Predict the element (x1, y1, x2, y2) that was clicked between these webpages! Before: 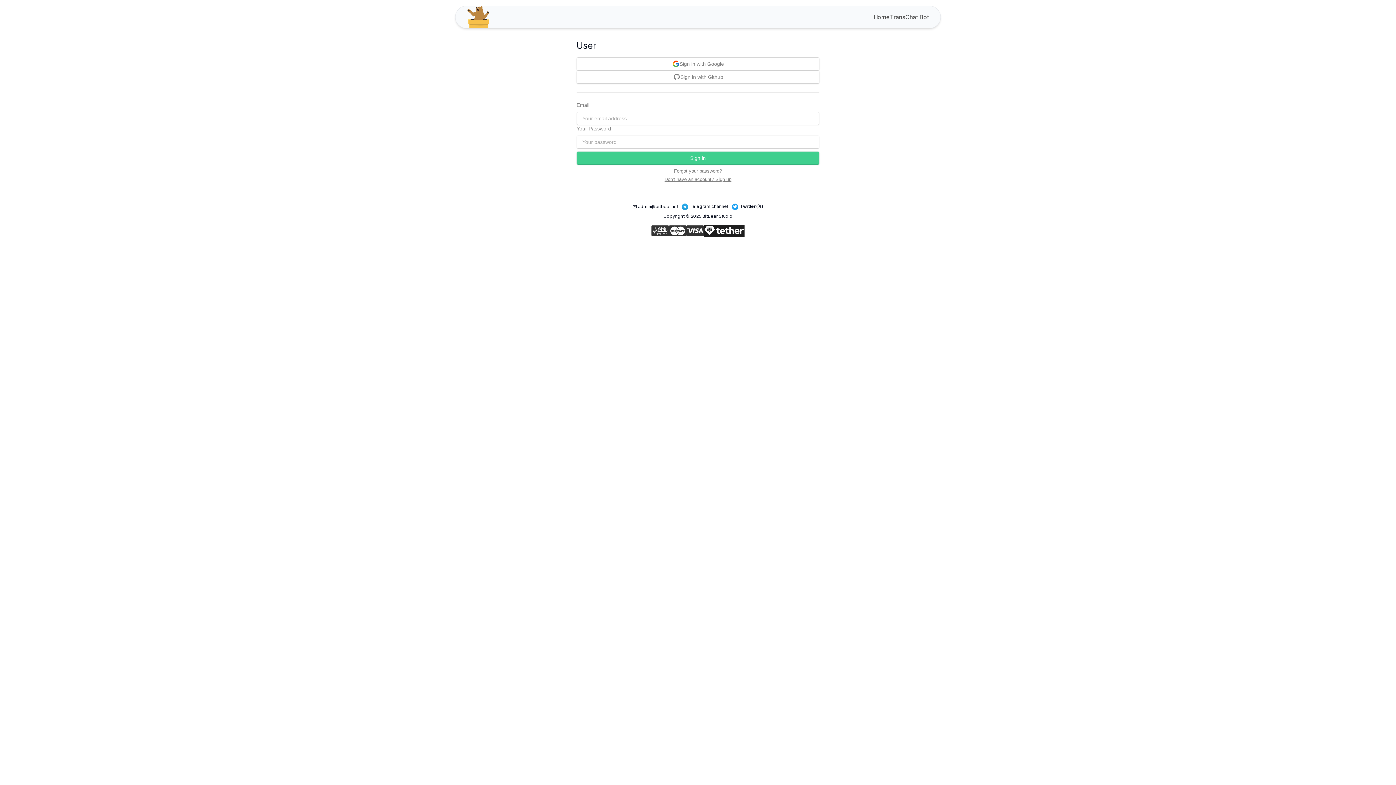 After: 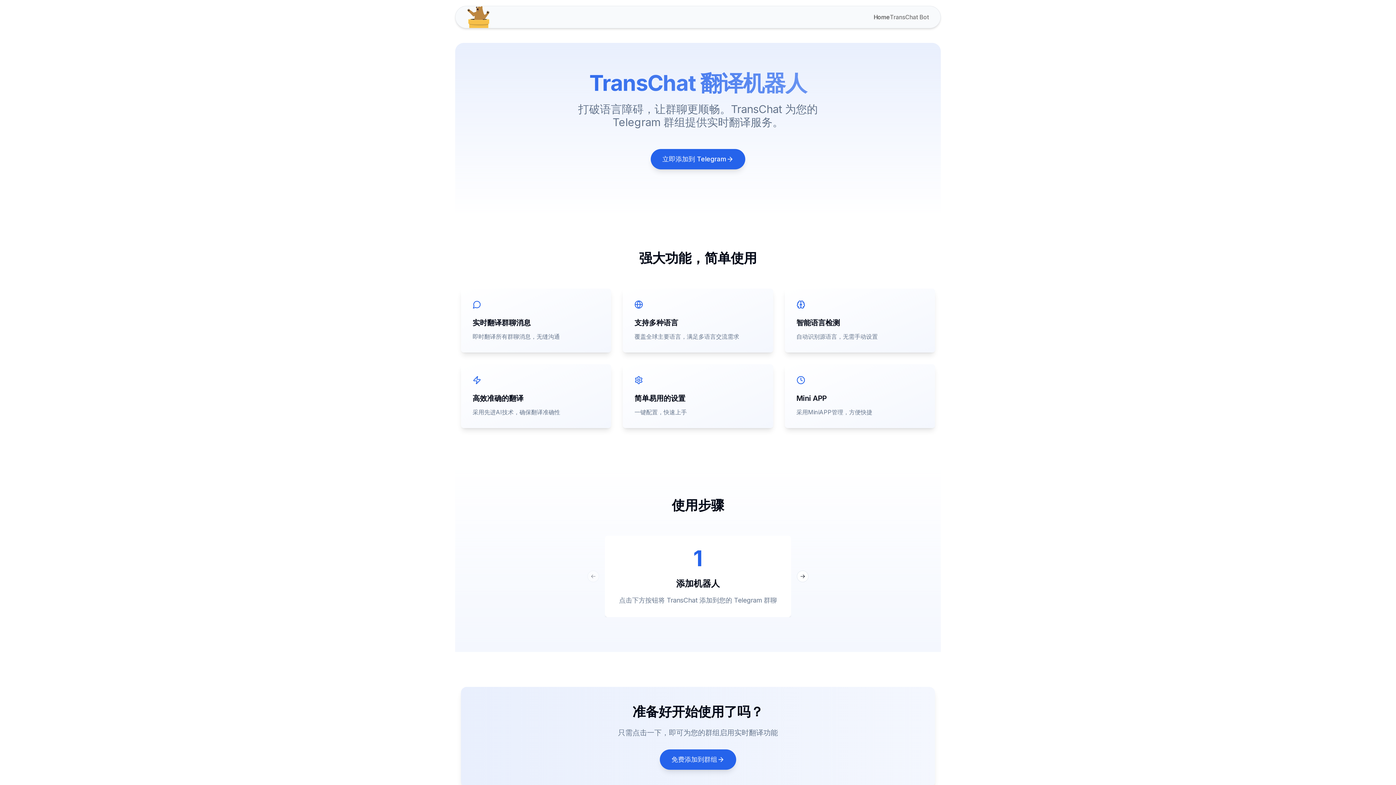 Action: bbox: (890, 8, 929, 25) label: TransChat Bot